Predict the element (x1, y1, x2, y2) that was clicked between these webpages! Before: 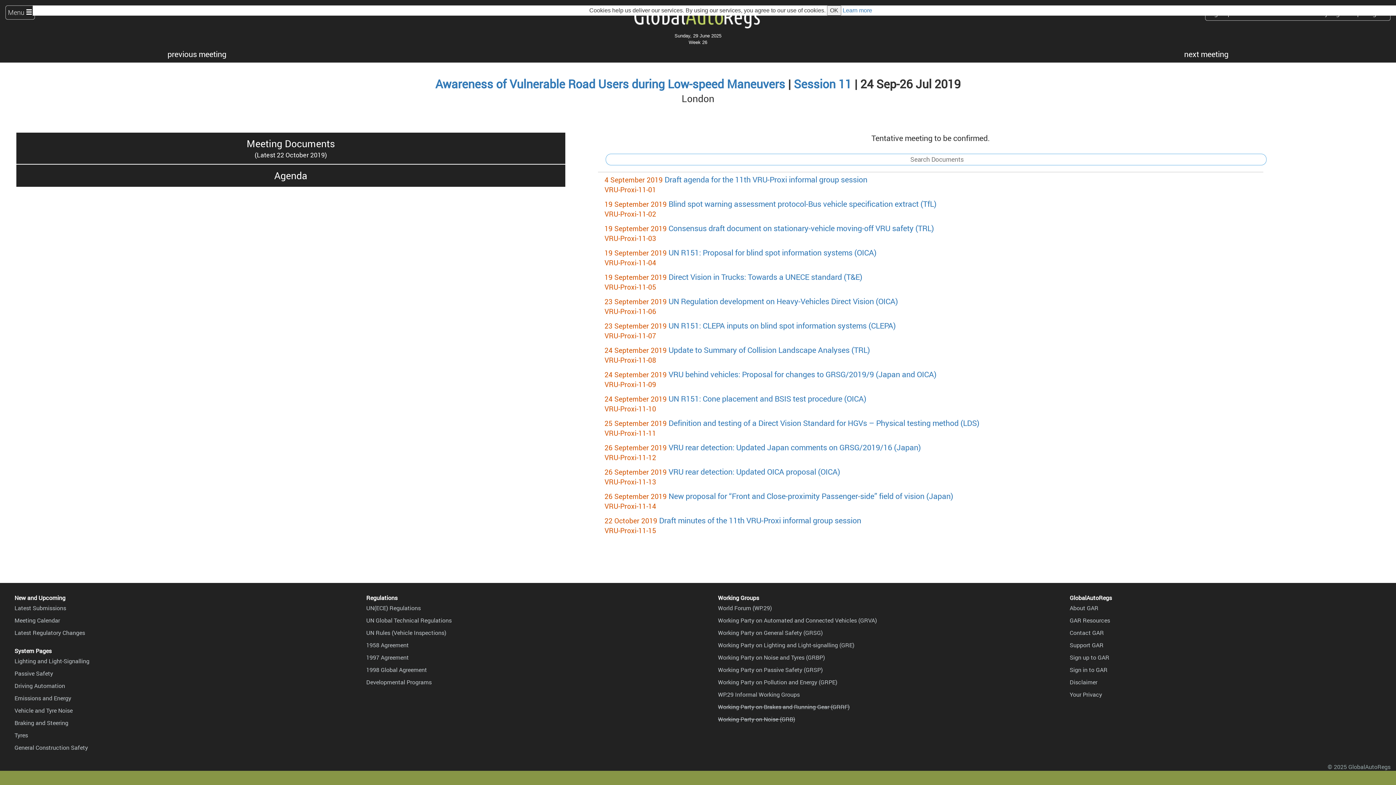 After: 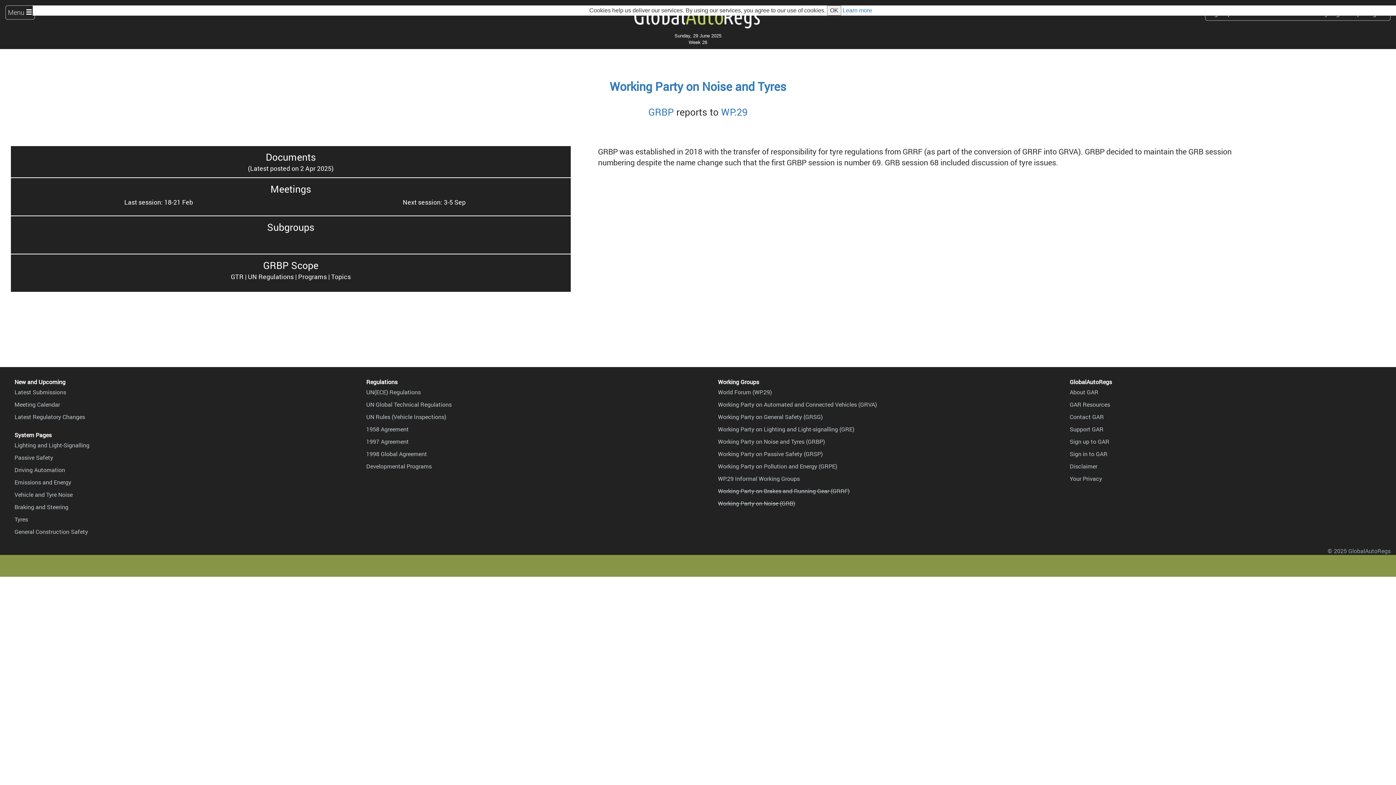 Action: bbox: (718, 653, 825, 661) label: Working Party on Noise and Tyres (GRBP)